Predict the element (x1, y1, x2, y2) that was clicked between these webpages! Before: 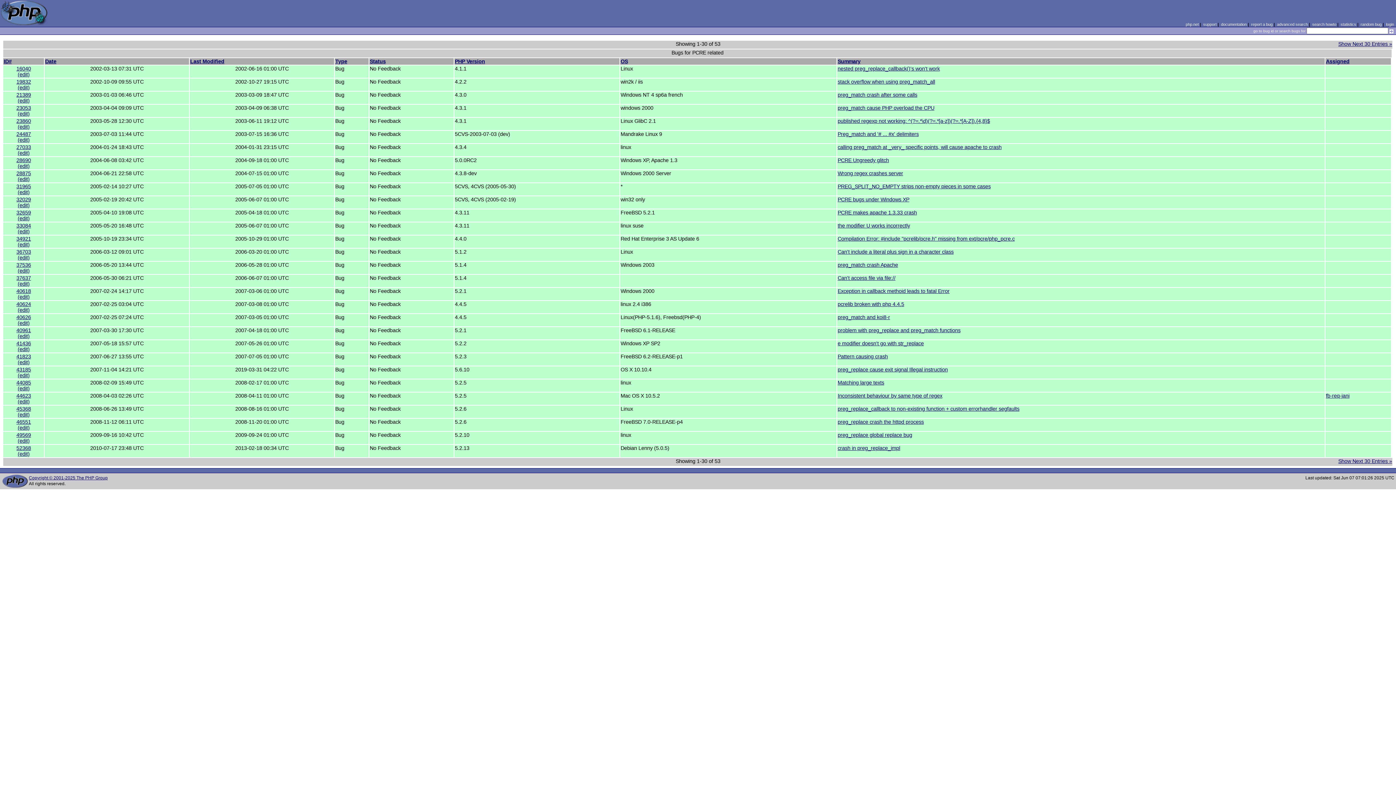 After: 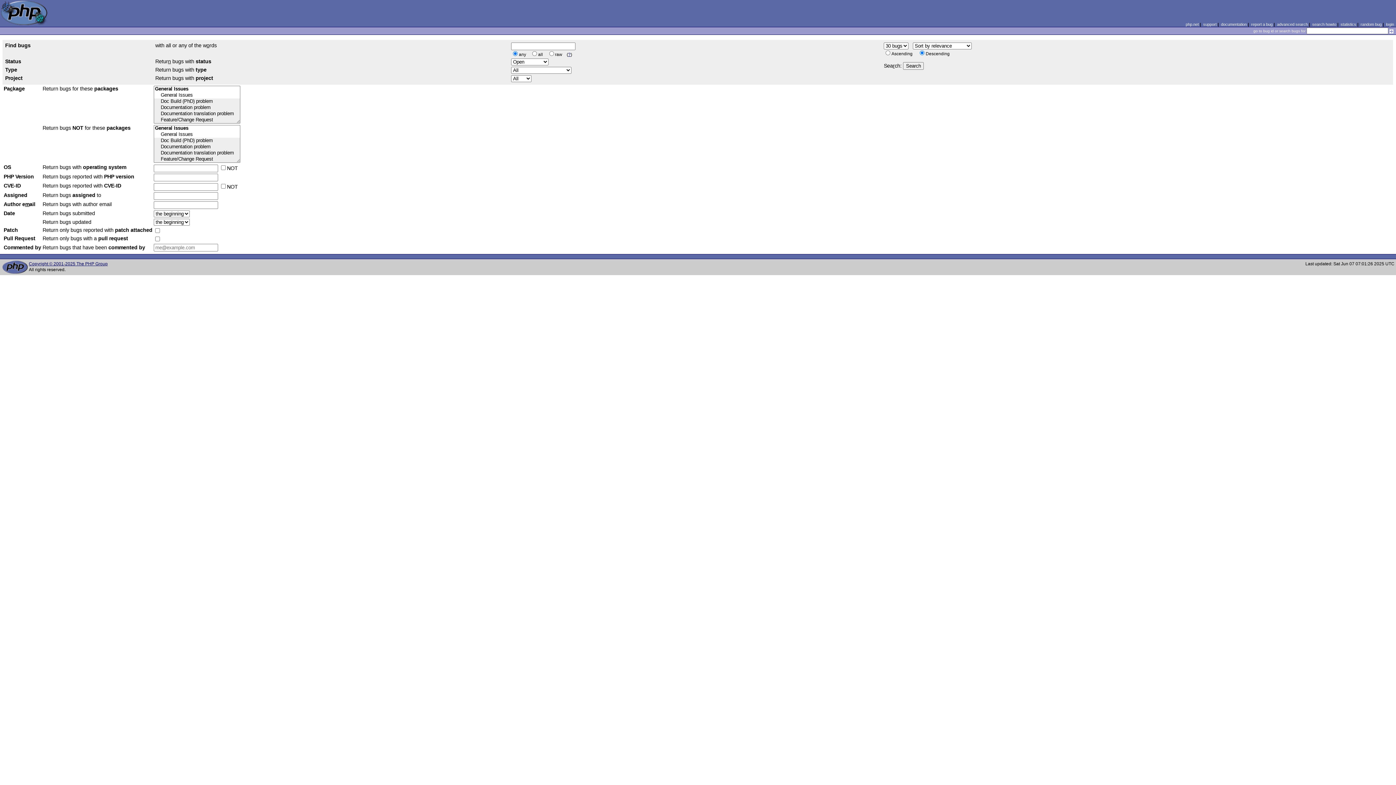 Action: bbox: (1277, 22, 1308, 26) label: advanced search